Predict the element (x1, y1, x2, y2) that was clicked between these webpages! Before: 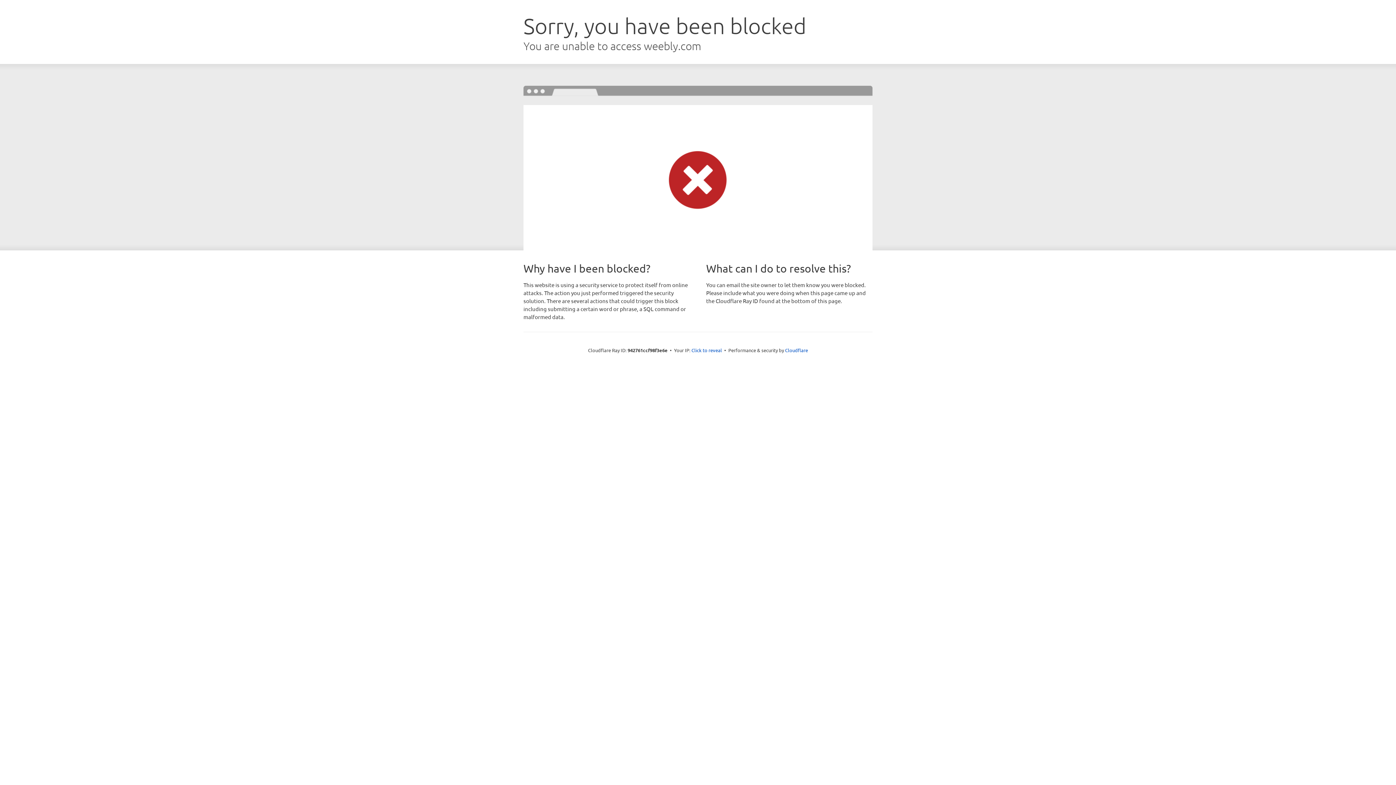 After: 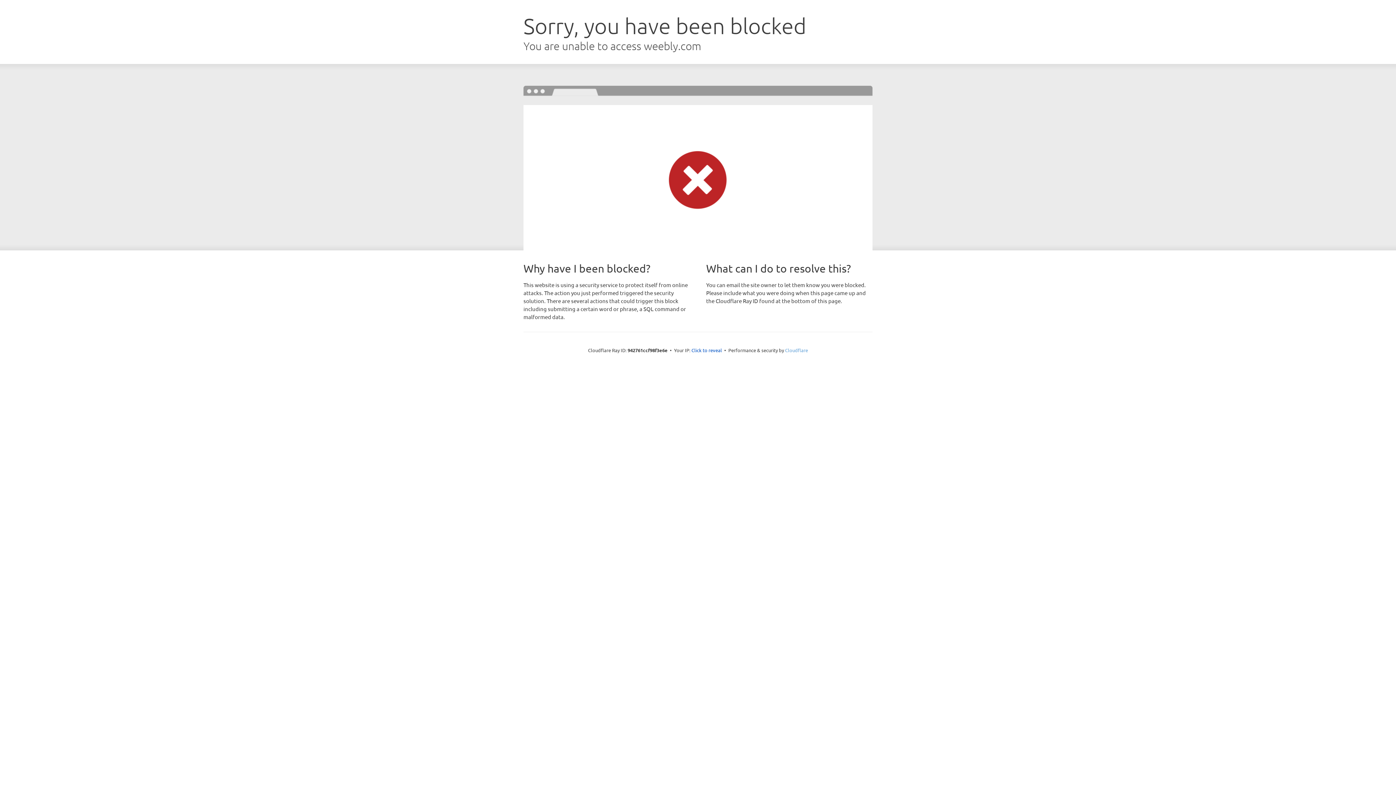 Action: bbox: (785, 347, 808, 353) label: Cloudflare